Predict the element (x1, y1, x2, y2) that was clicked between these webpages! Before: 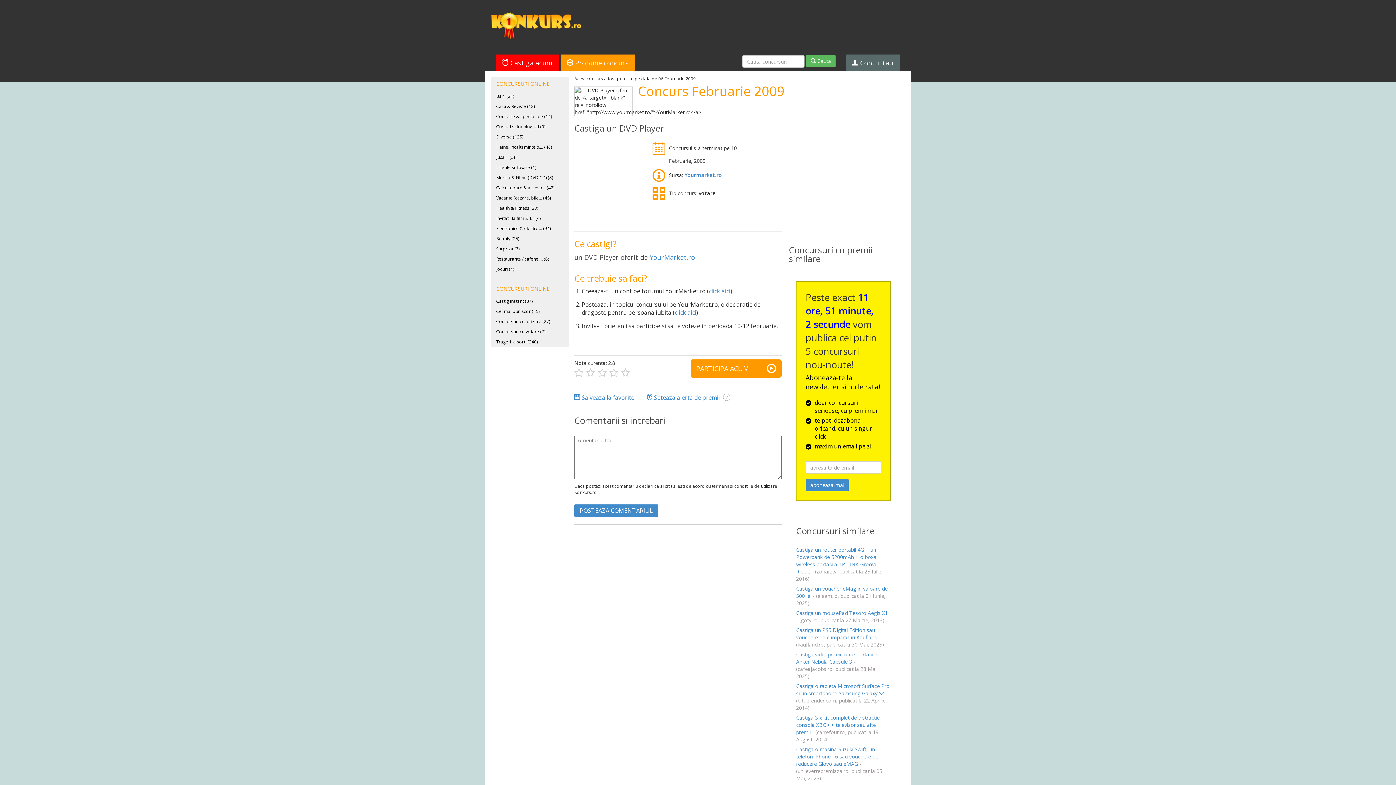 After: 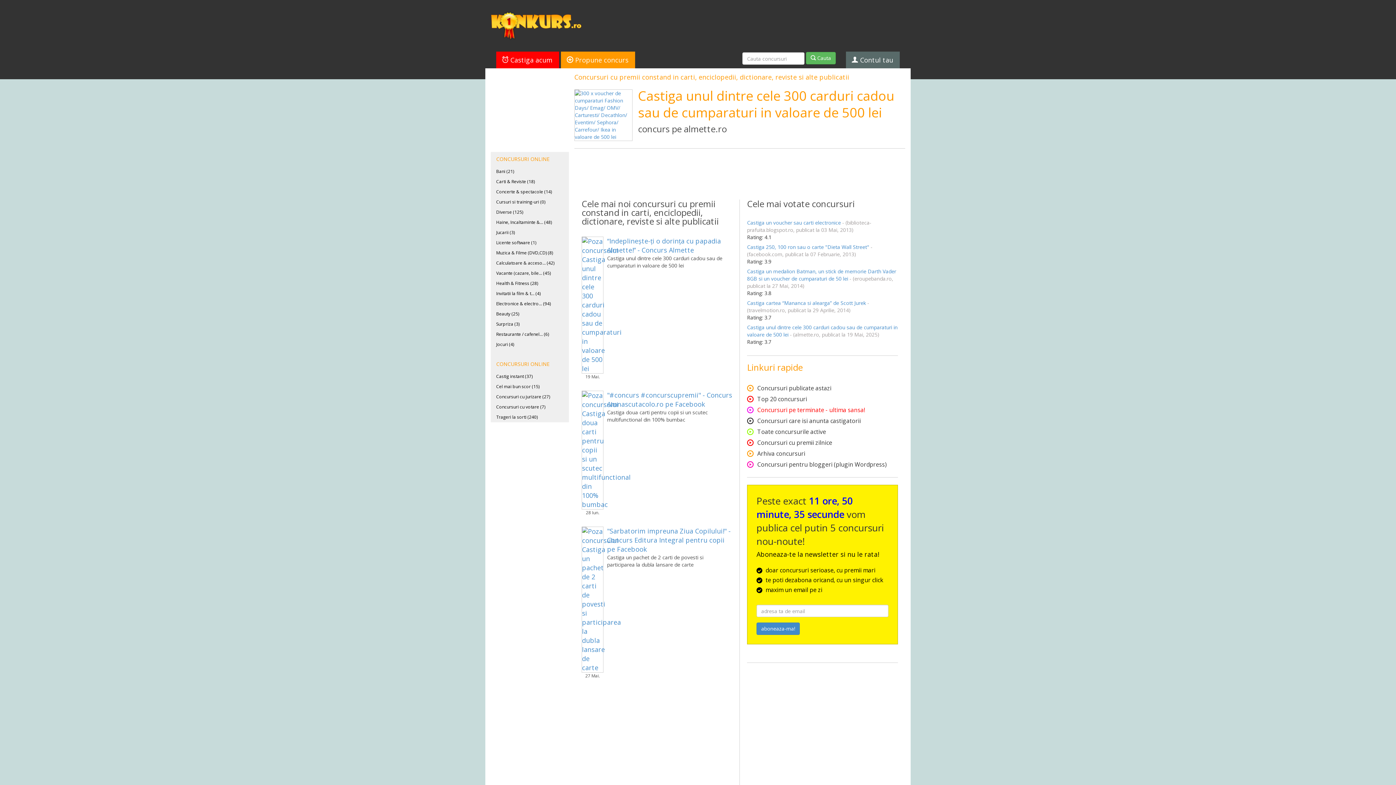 Action: bbox: (490, 101, 569, 111) label: Carti & Reviste (18)